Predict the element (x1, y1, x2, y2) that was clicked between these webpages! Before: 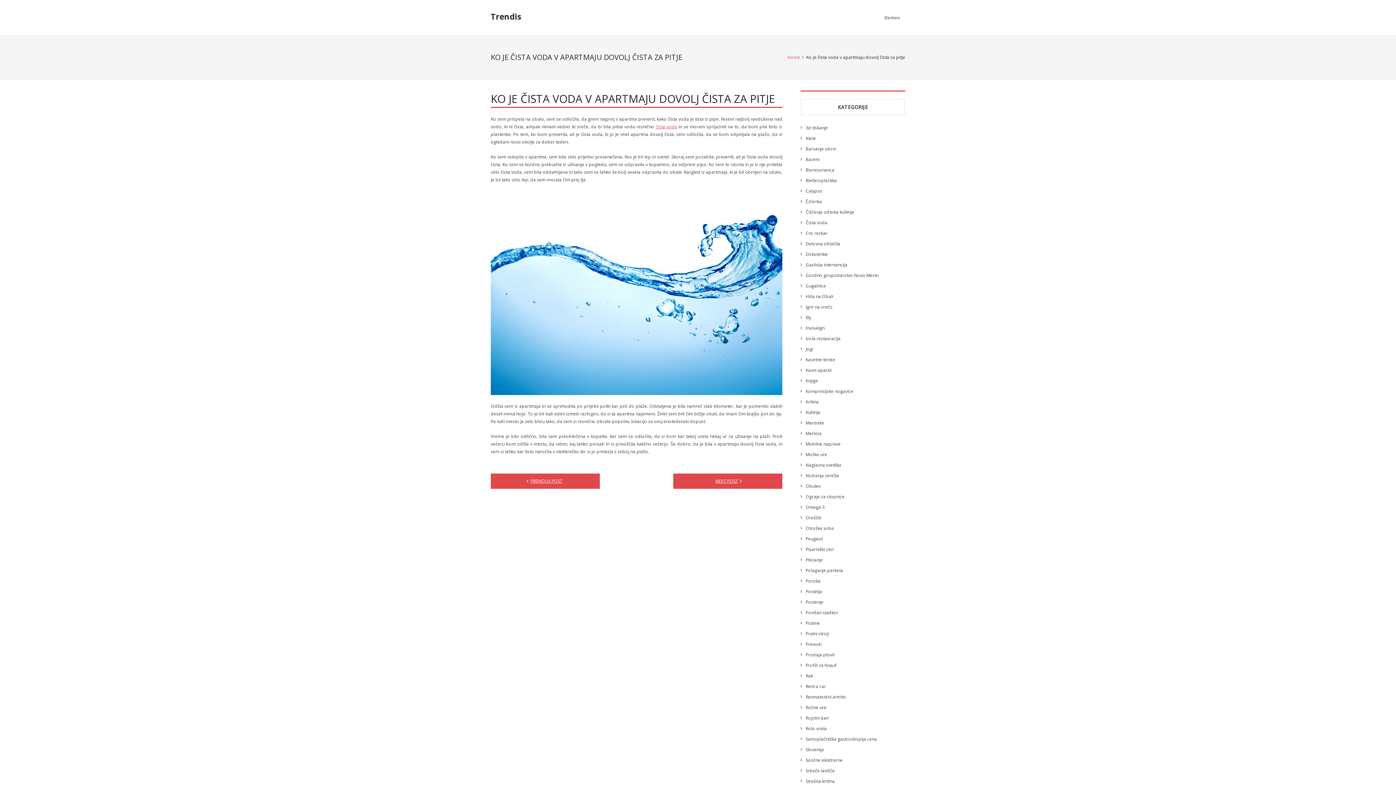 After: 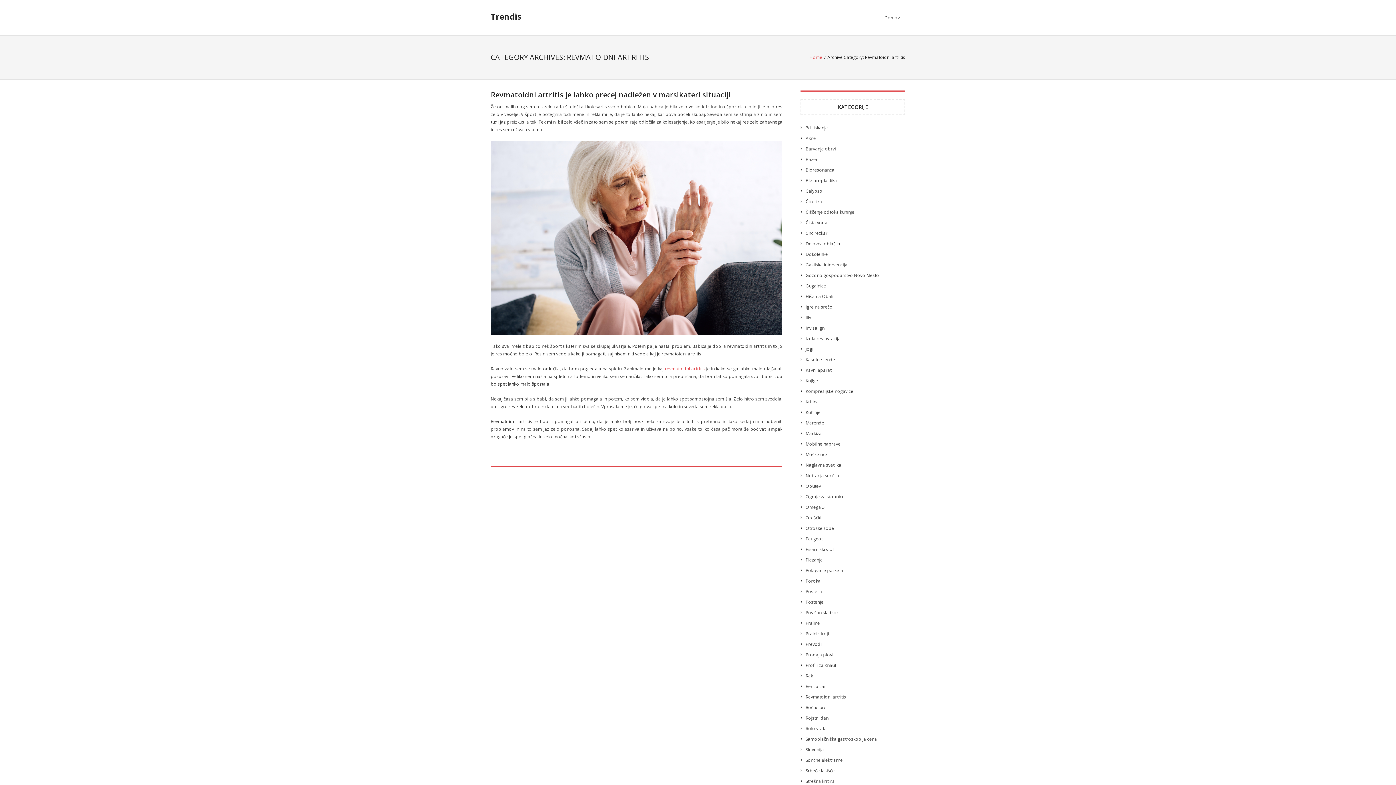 Action: bbox: (800, 692, 846, 702) label: Revmatoidni artritis